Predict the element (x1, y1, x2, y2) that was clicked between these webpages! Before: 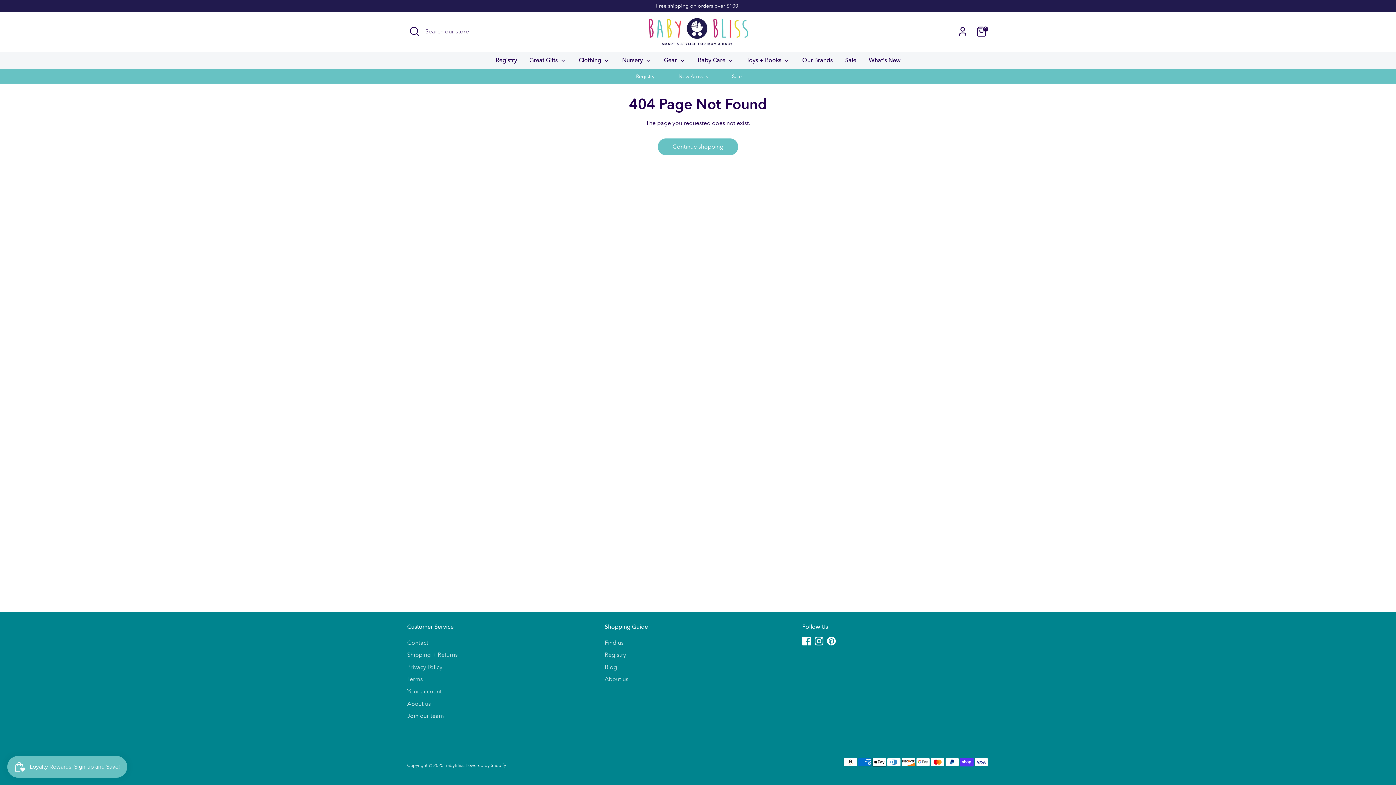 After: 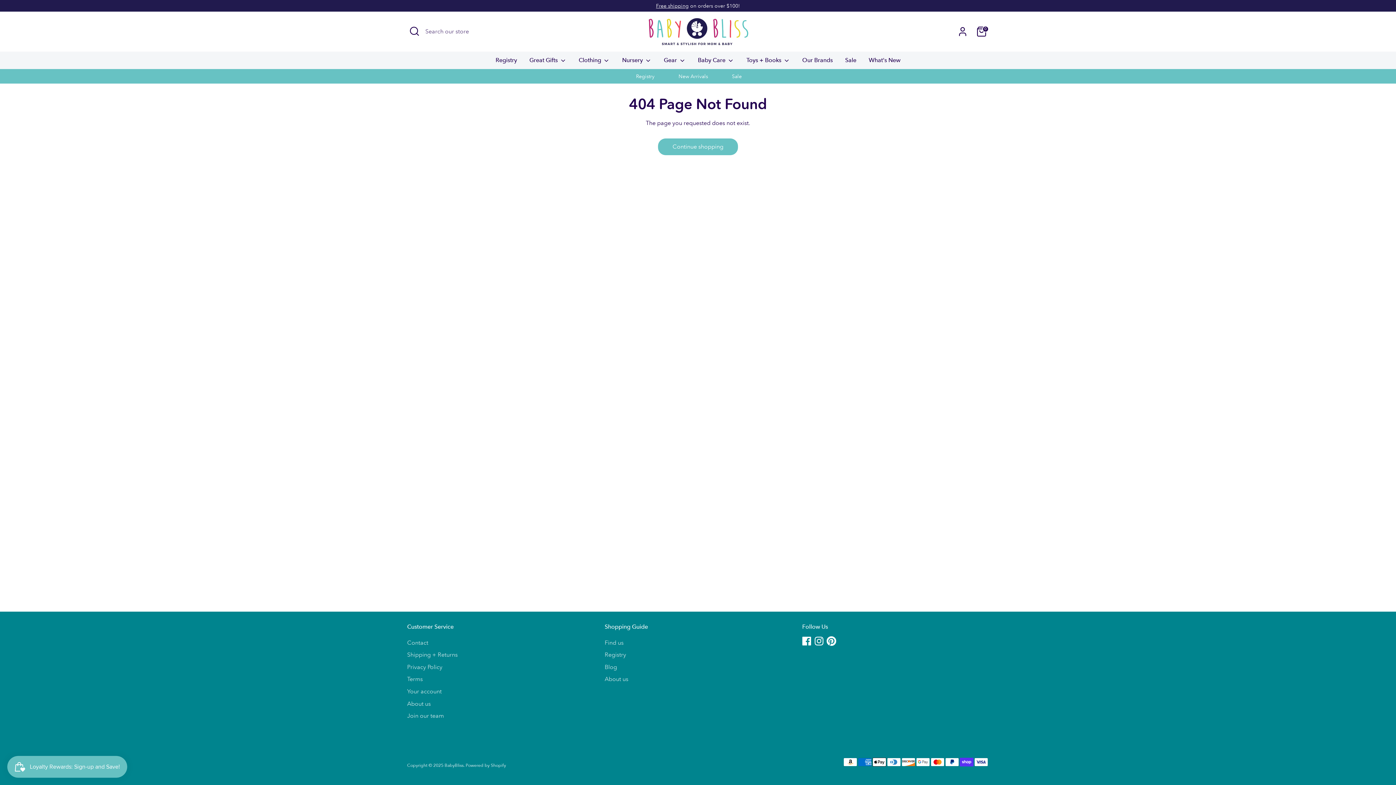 Action: label: Pinterest bbox: (827, 637, 835, 645)